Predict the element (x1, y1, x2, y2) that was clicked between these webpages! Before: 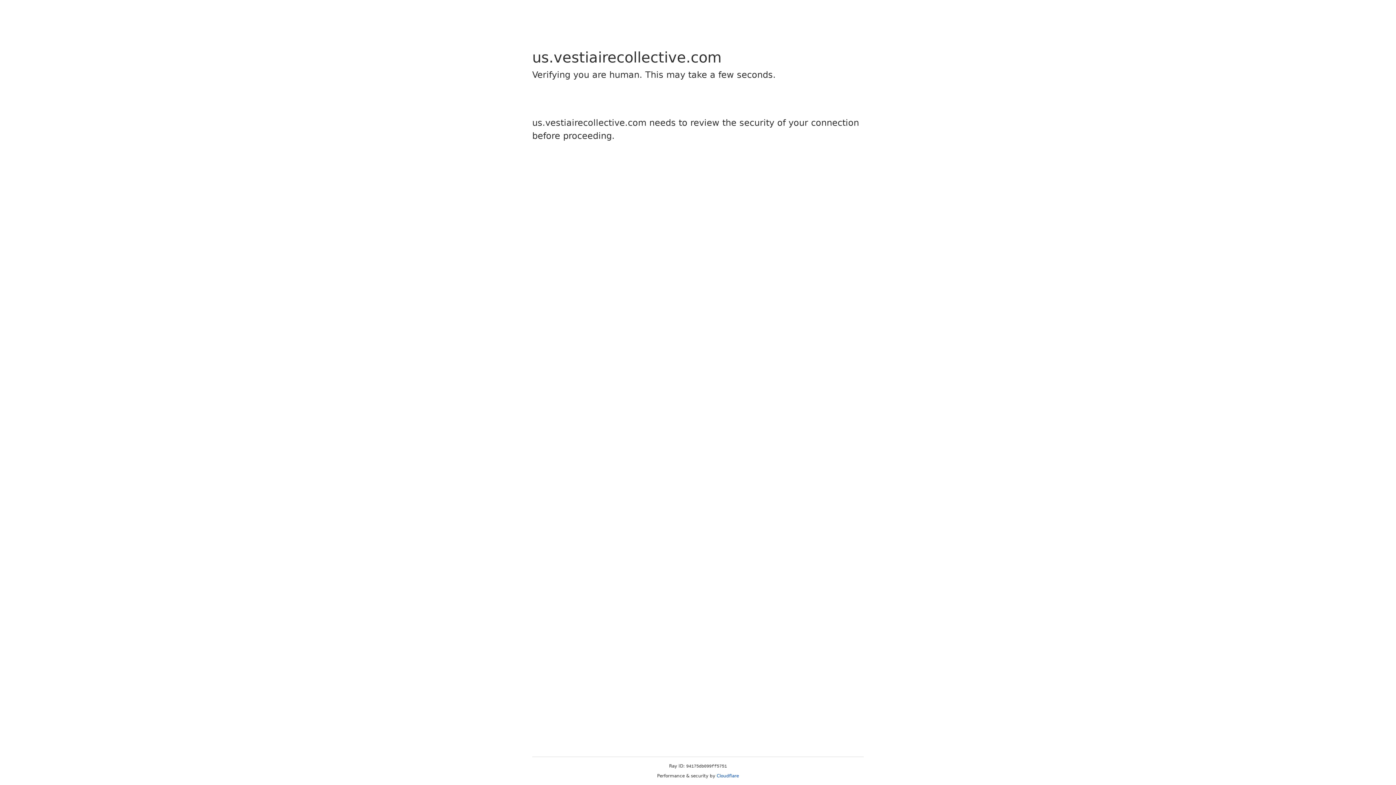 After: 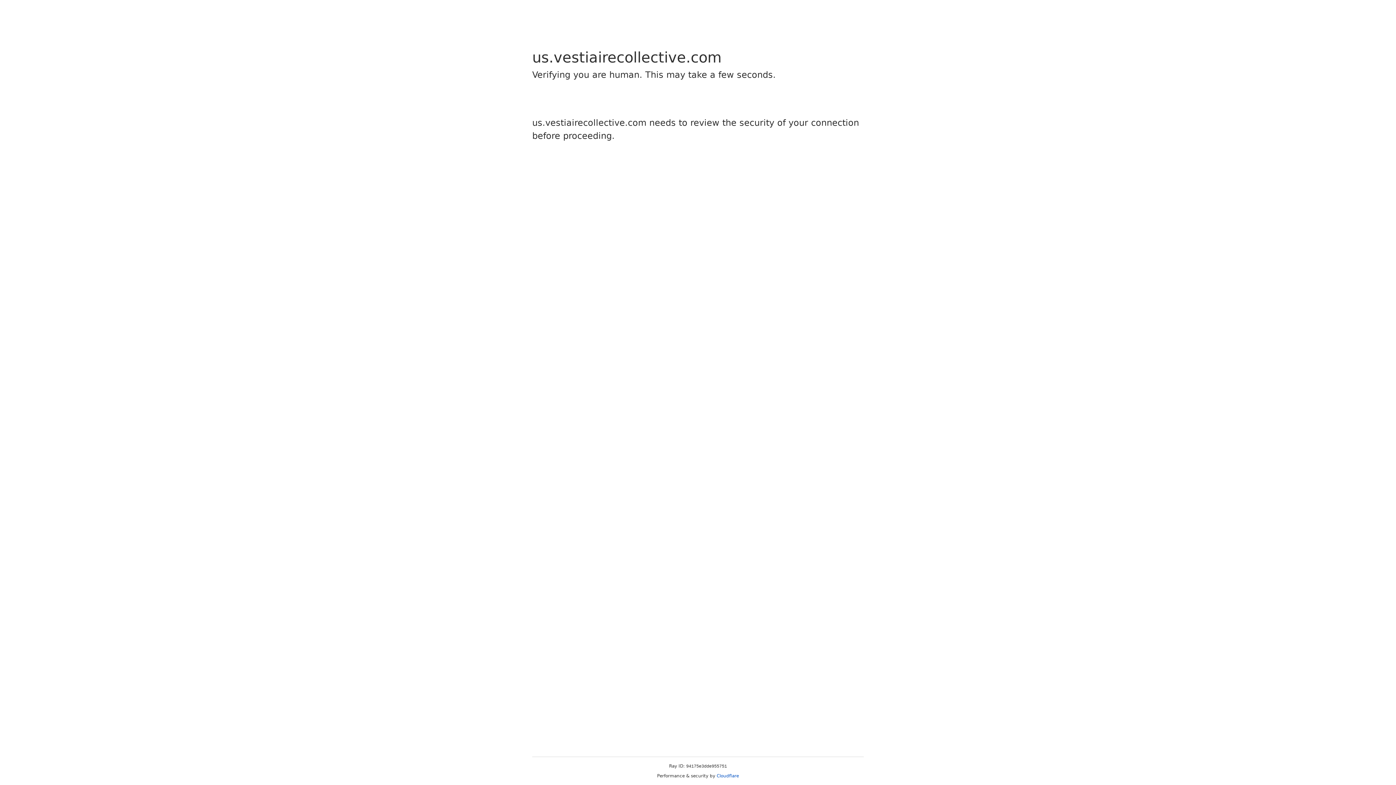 Action: label: Cloudflare bbox: (716, 773, 739, 778)